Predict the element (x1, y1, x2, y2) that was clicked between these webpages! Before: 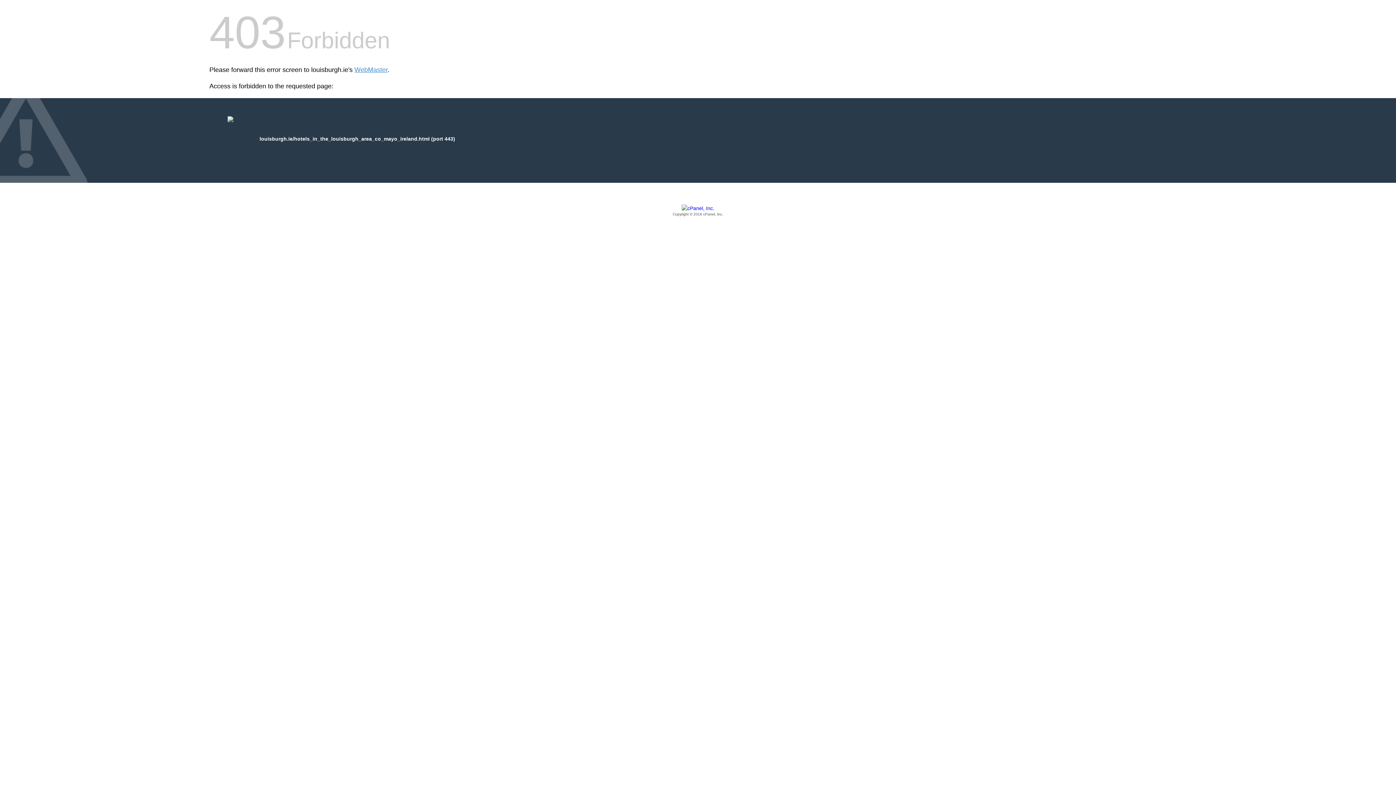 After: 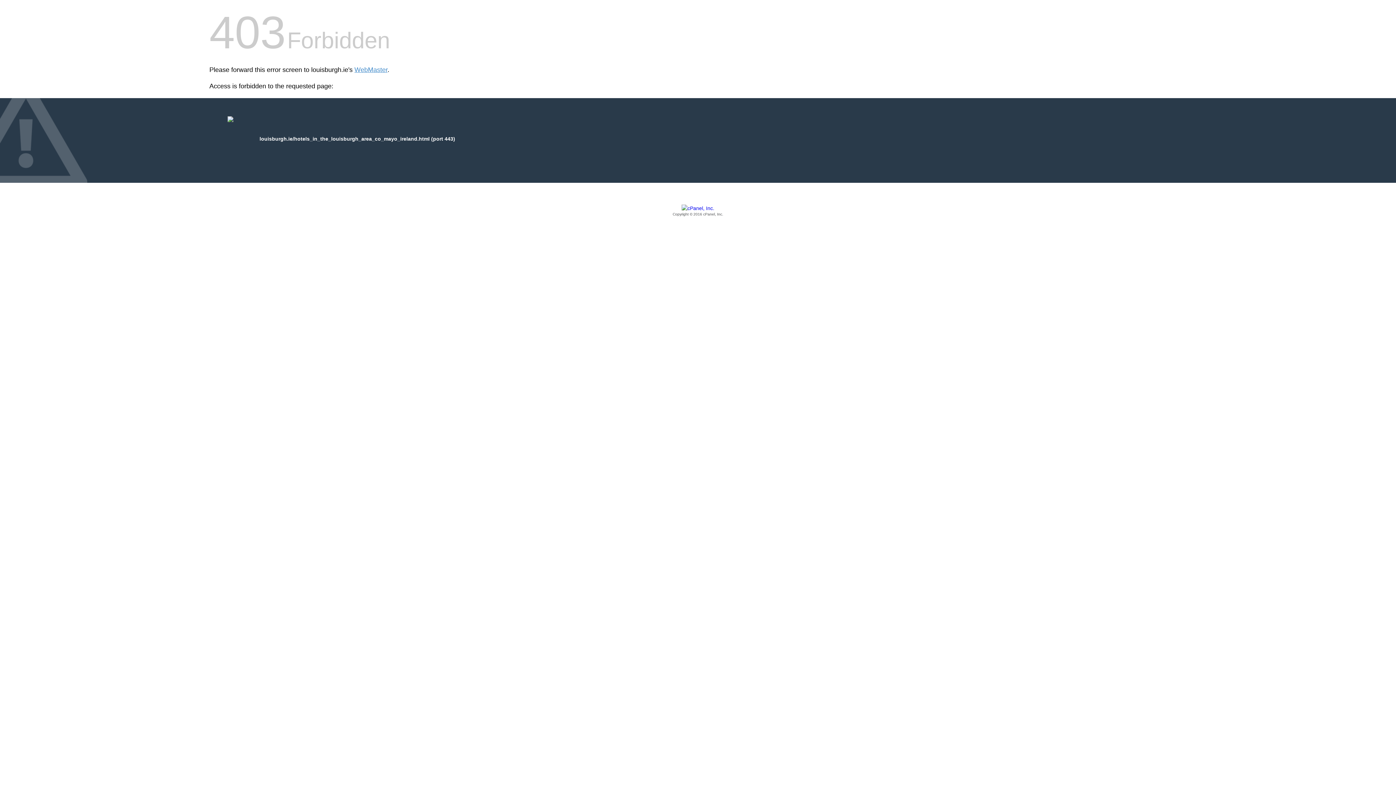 Action: label: Copyright © 2016 cPanel, Inc. bbox: (209, 205, 1186, 217)